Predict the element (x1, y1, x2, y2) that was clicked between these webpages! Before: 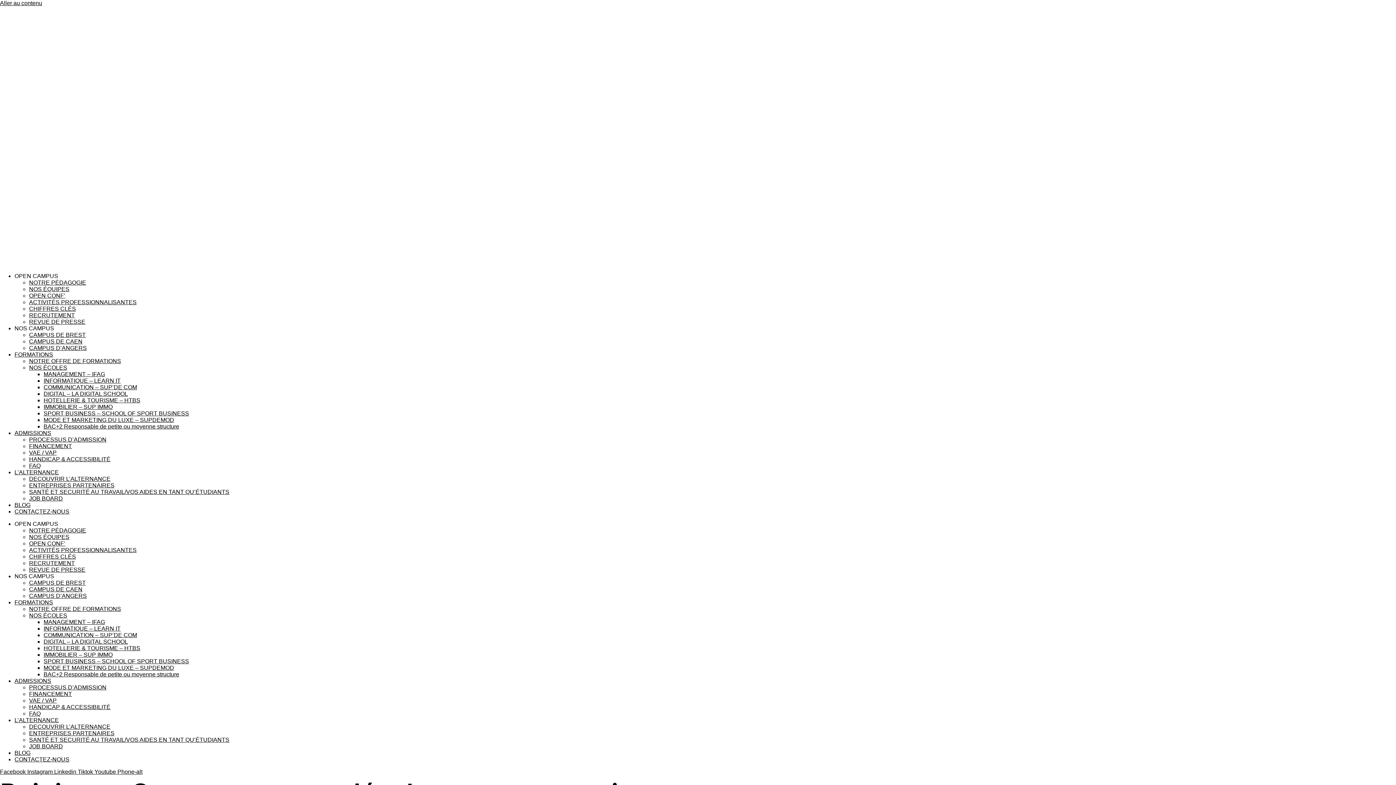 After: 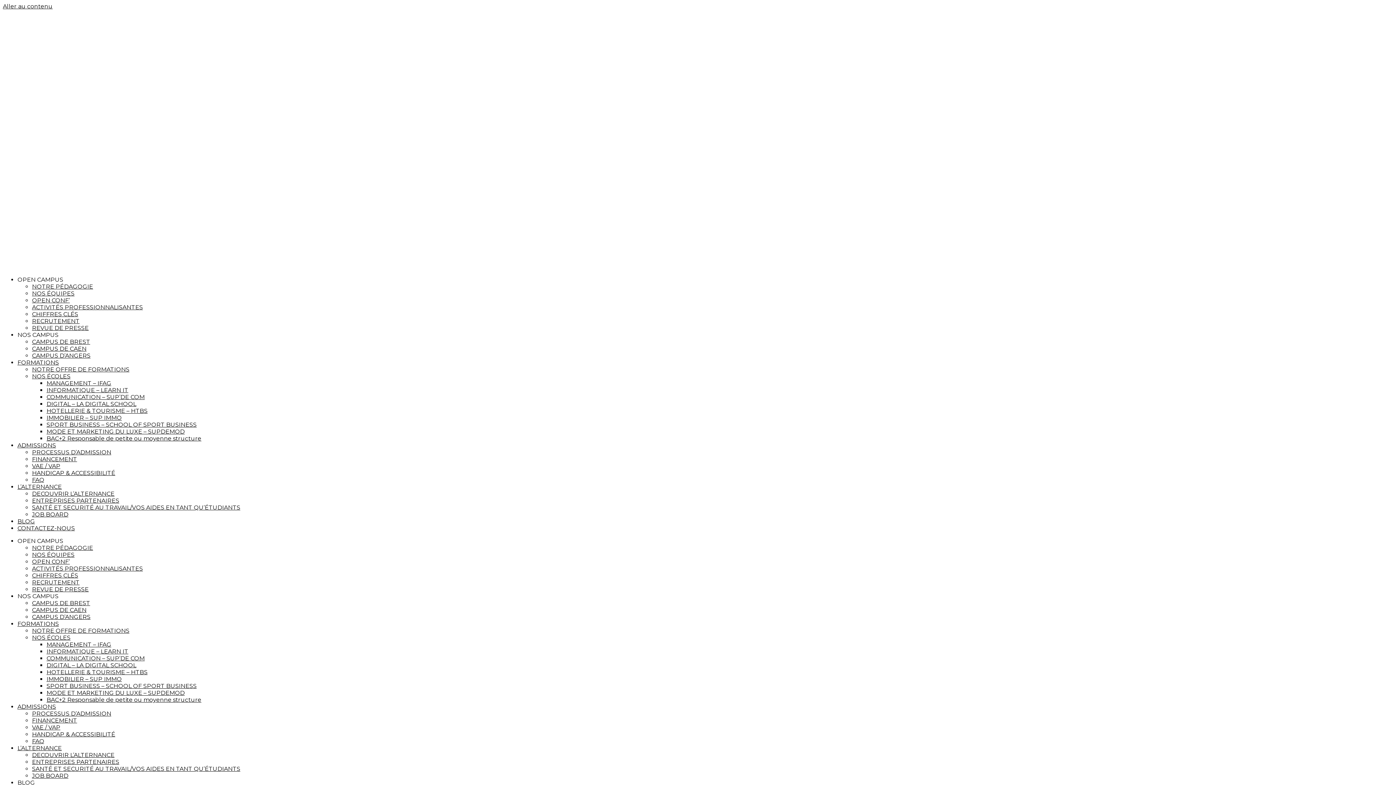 Action: label: DECOUVRIR L’ALTERNANCE bbox: (29, 724, 110, 730)